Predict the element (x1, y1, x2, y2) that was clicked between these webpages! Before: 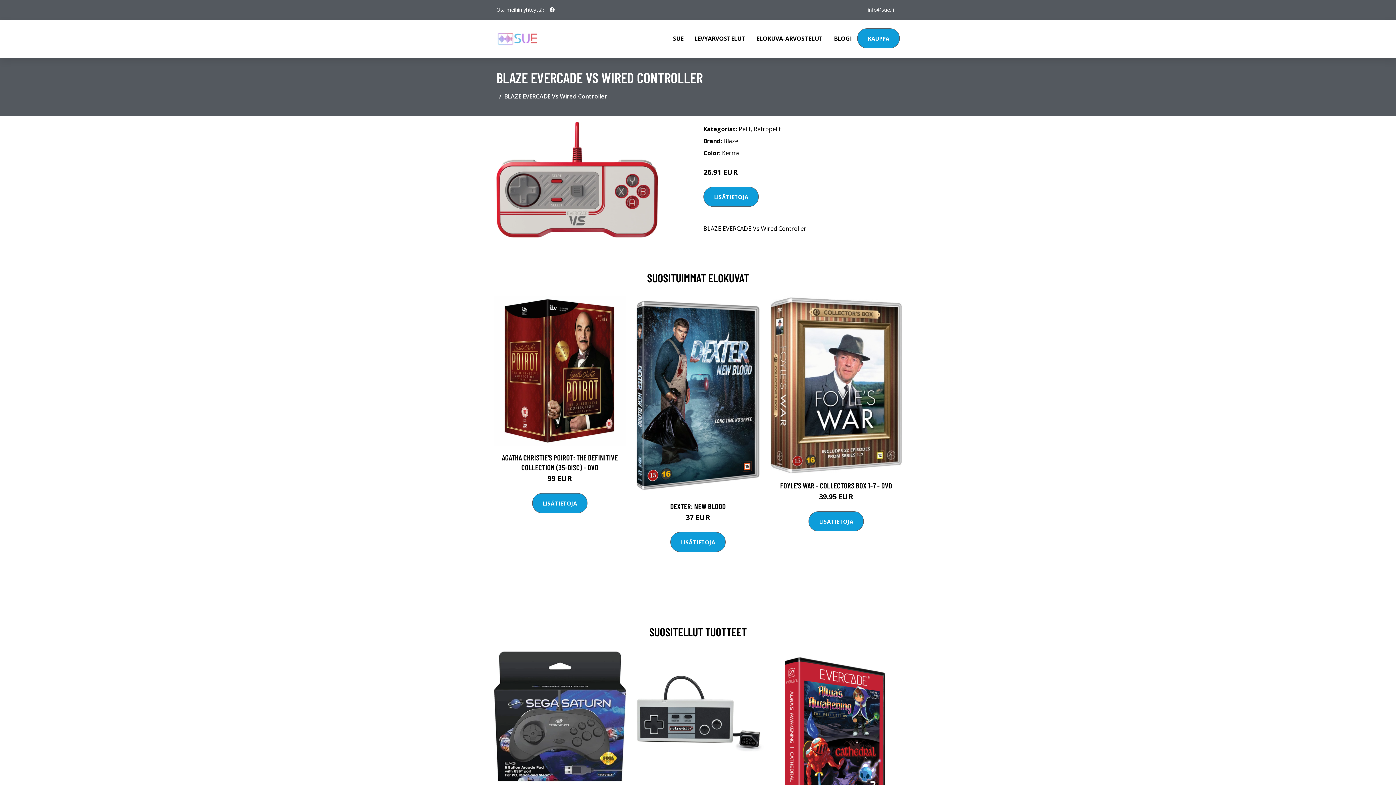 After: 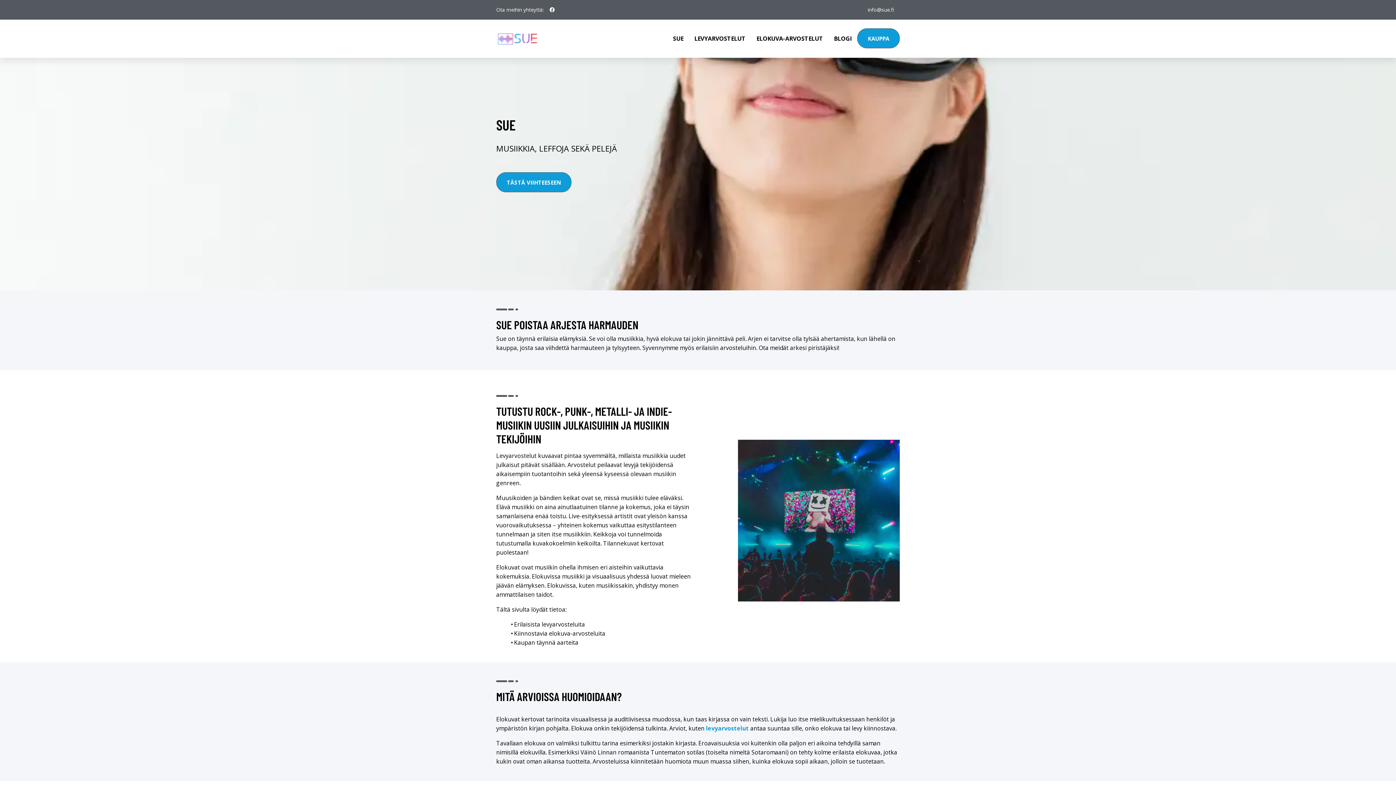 Action: label: SUE bbox: (667, 19, 689, 57)